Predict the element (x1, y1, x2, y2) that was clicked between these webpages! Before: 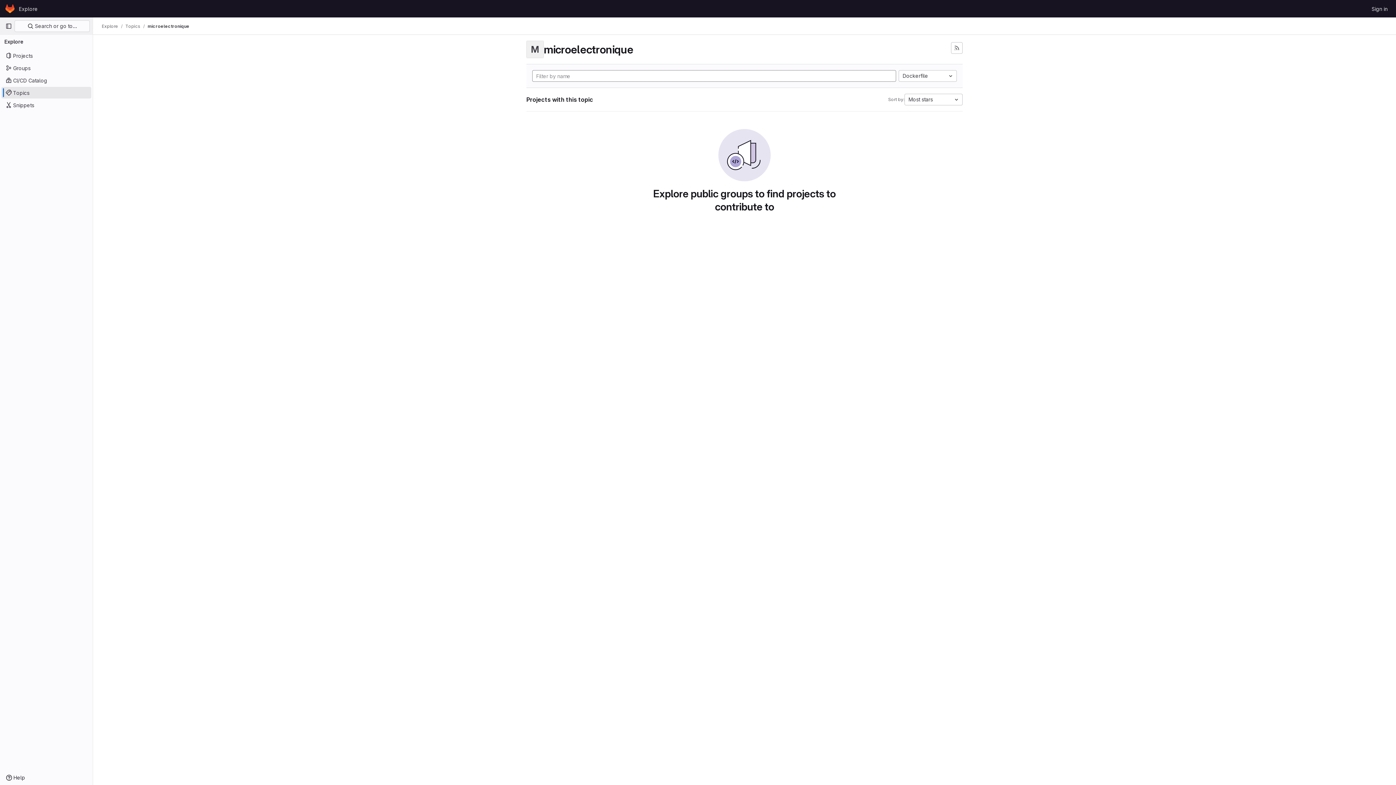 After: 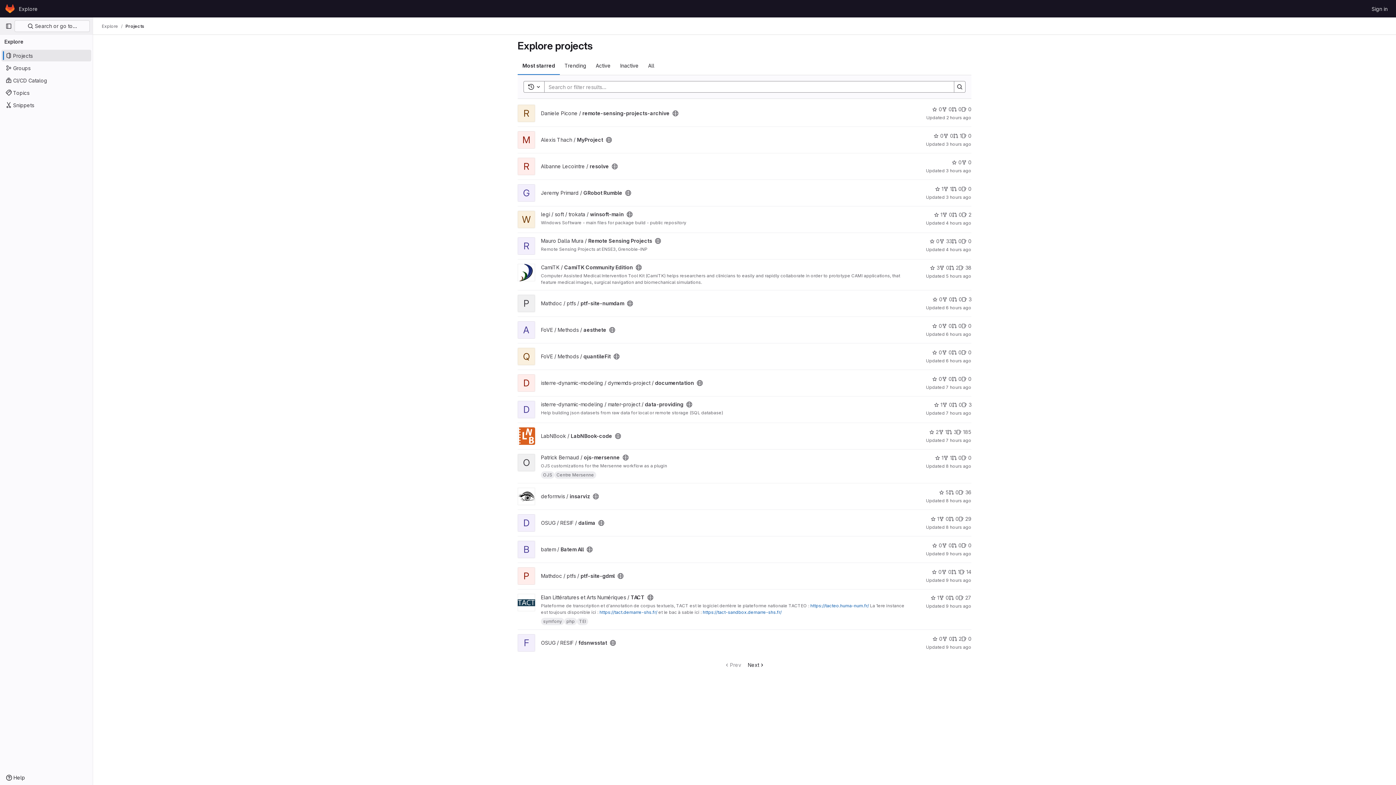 Action: label: Explore bbox: (16, 2, 40, 14)